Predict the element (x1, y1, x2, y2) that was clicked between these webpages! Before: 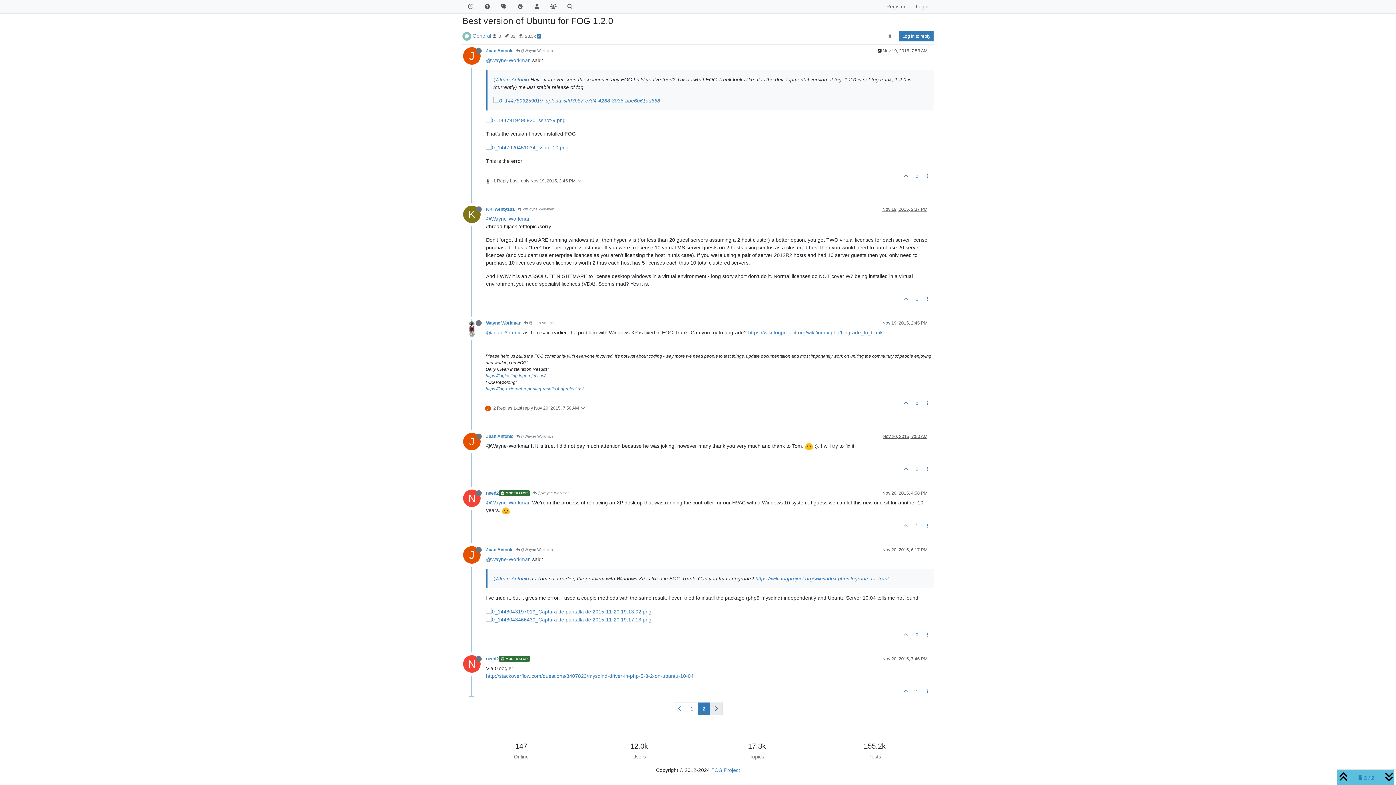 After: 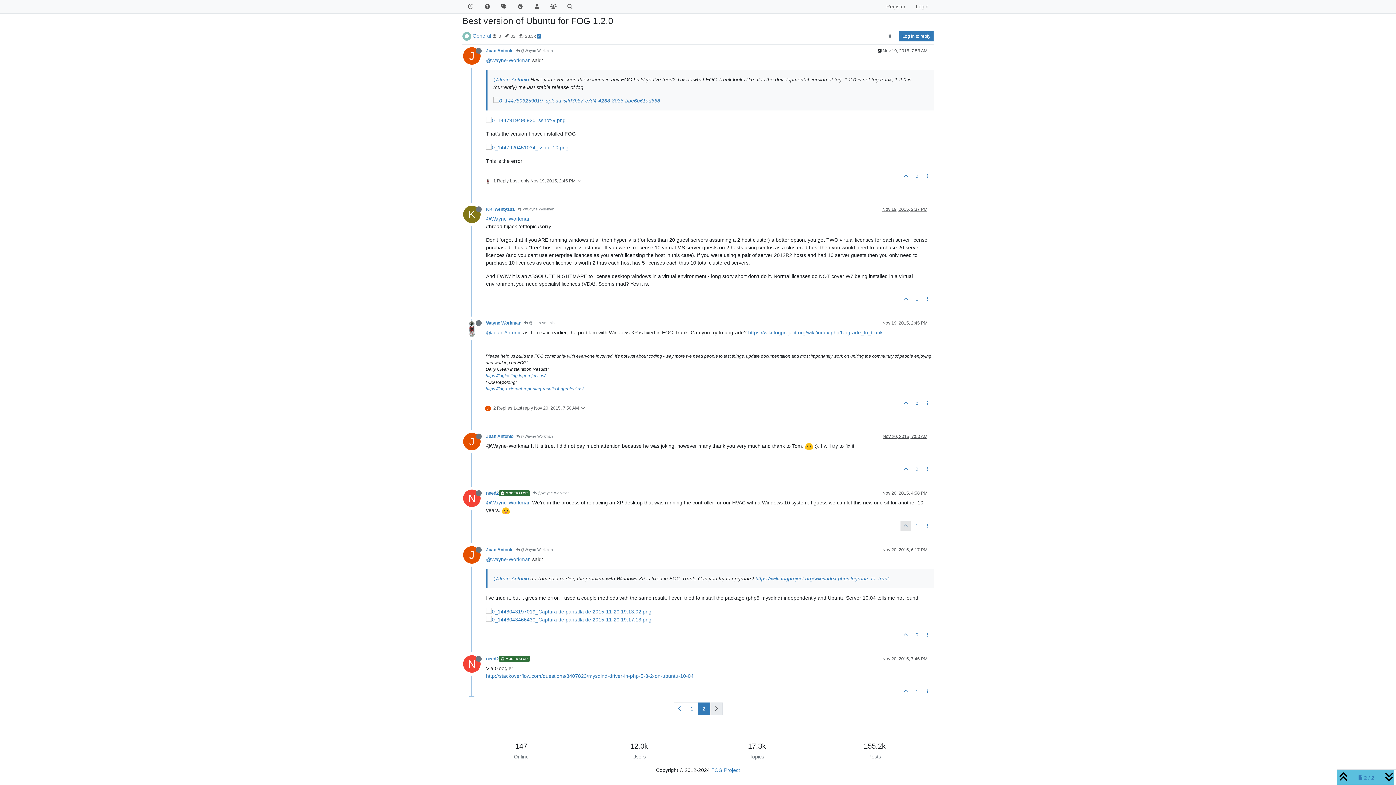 Action: bbox: (900, 521, 911, 531)